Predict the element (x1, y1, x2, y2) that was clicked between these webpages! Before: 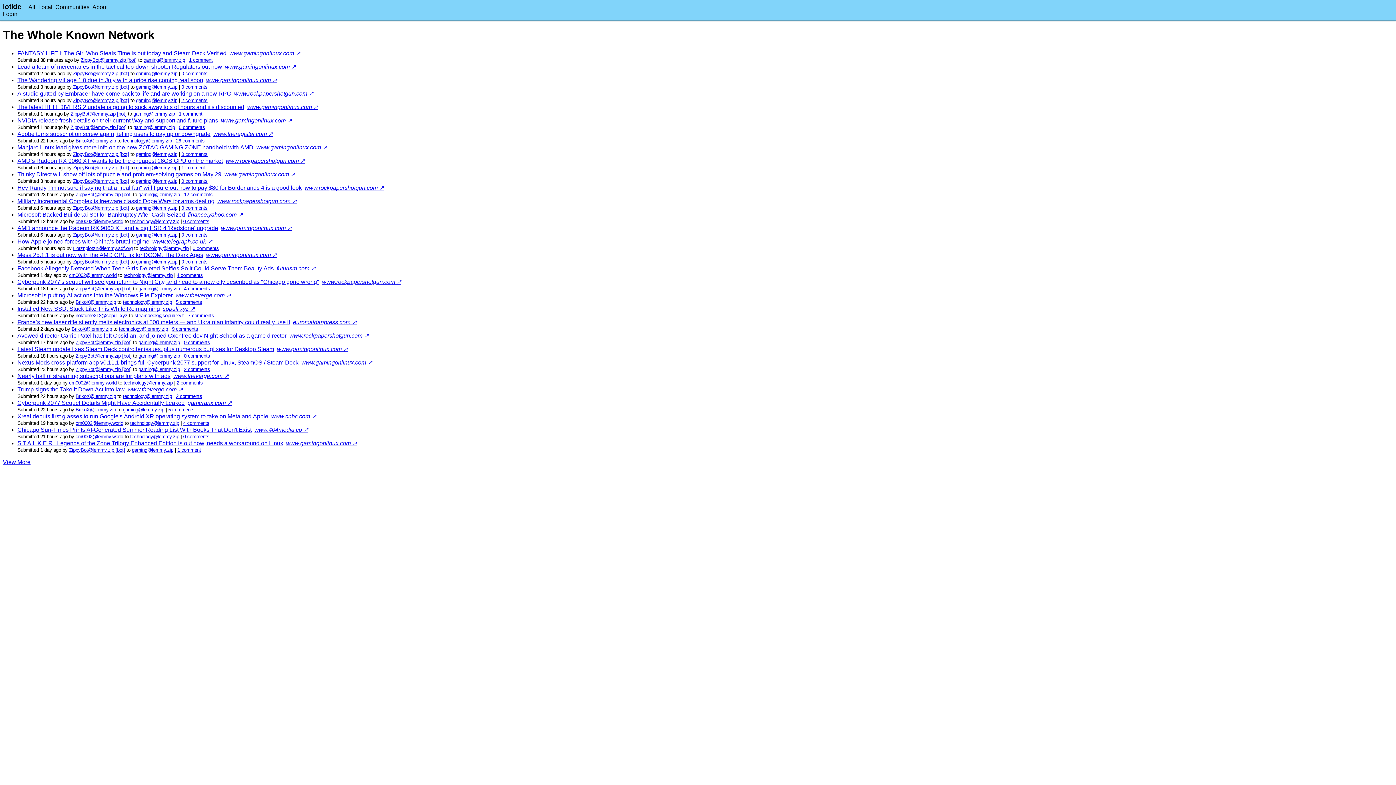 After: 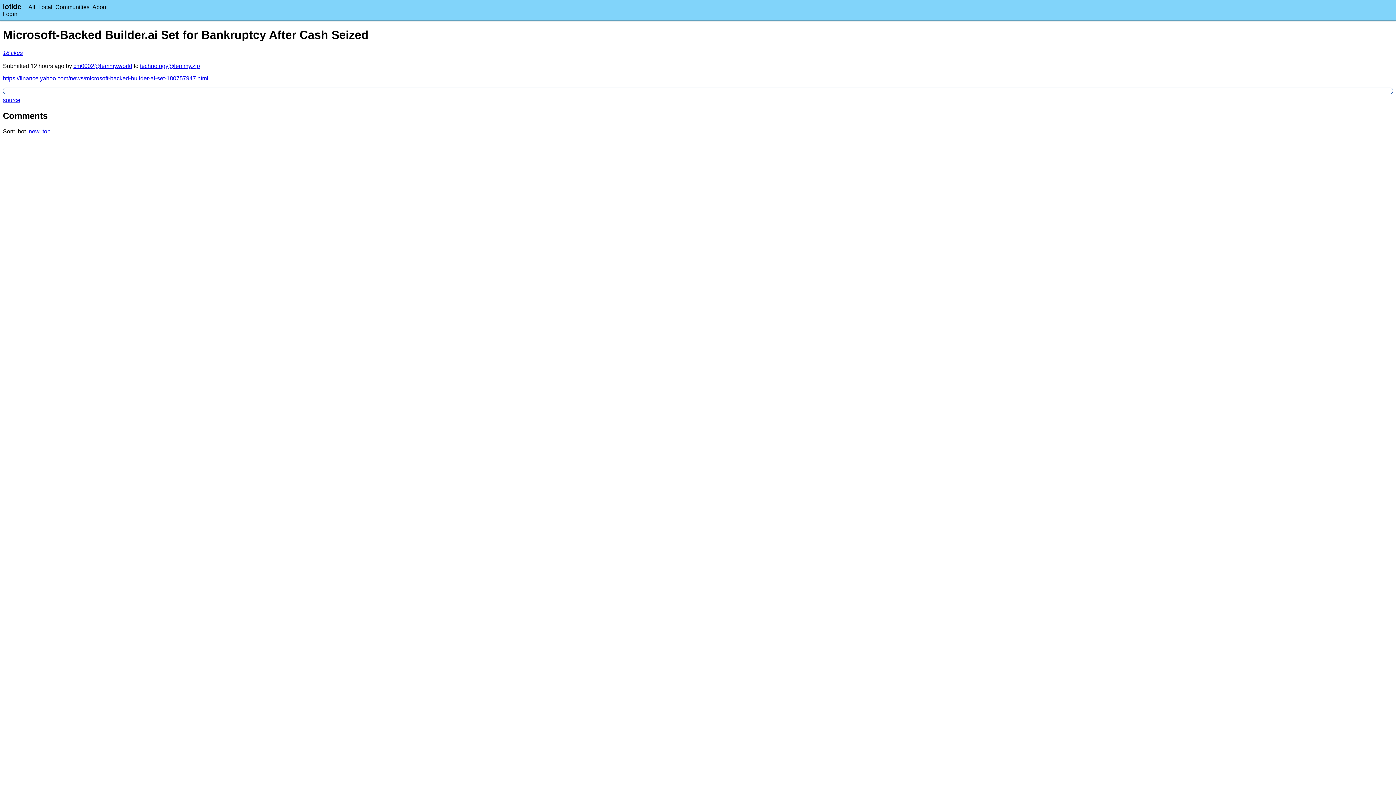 Action: bbox: (183, 218, 209, 224) label: ⁨0⁩ ⁨comments⁩